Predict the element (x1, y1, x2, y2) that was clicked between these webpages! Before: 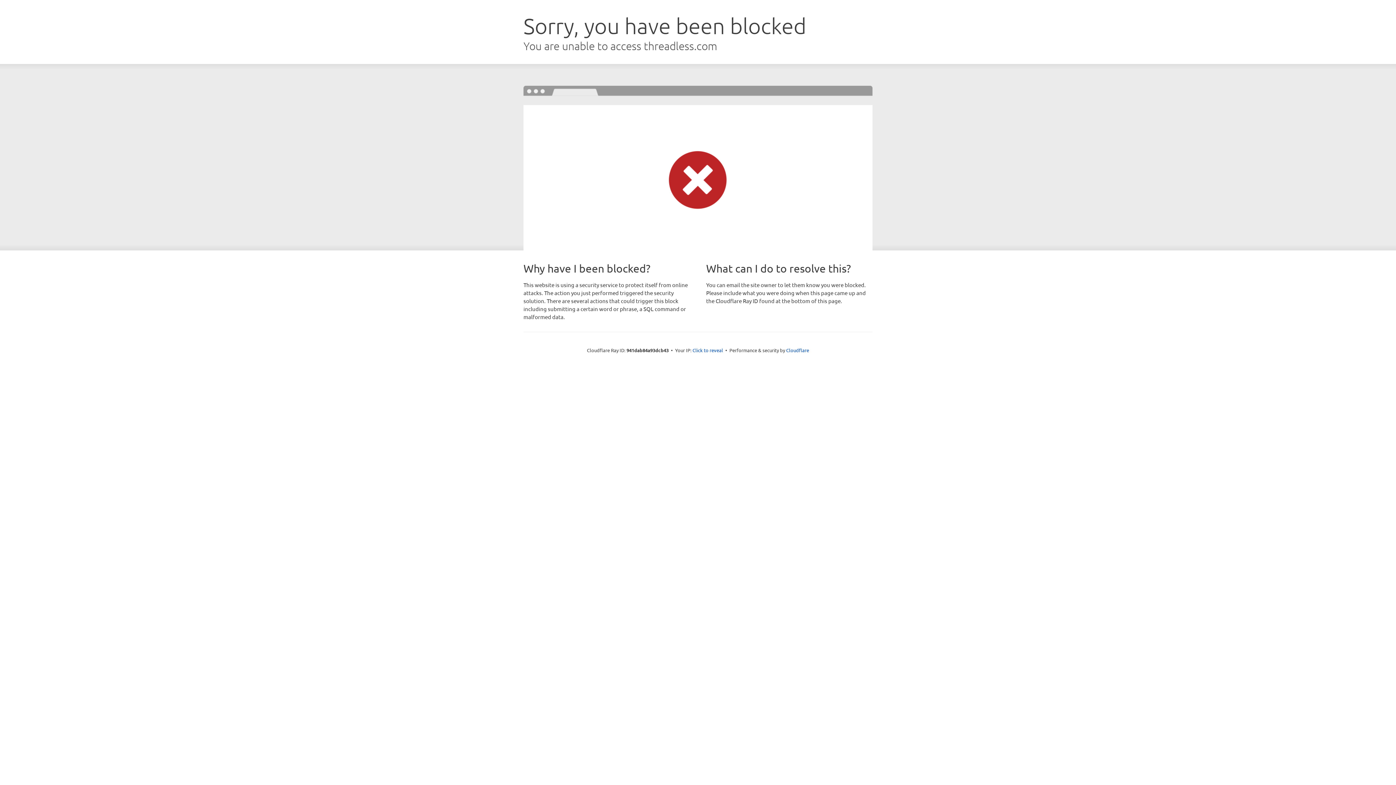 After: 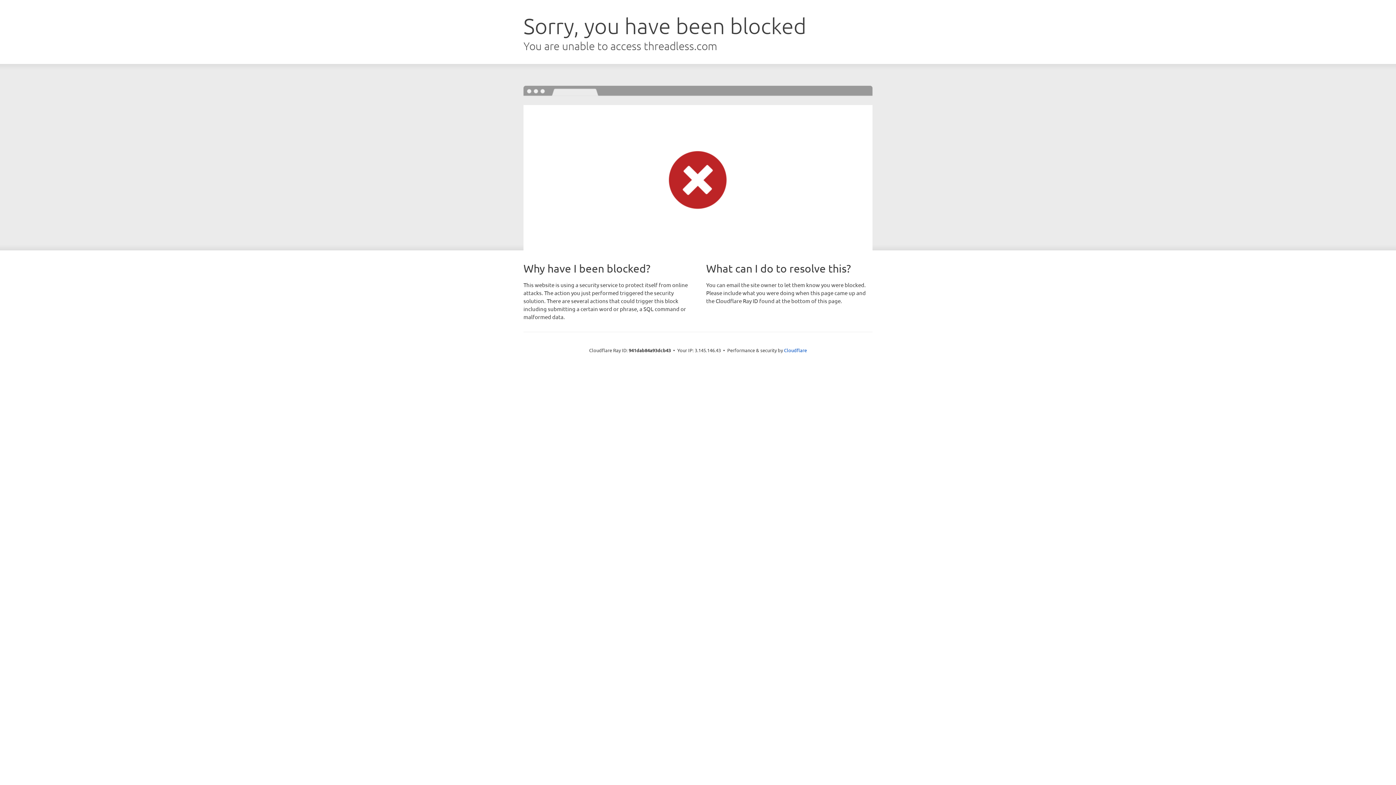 Action: bbox: (692, 346, 723, 353) label: Click to reveal